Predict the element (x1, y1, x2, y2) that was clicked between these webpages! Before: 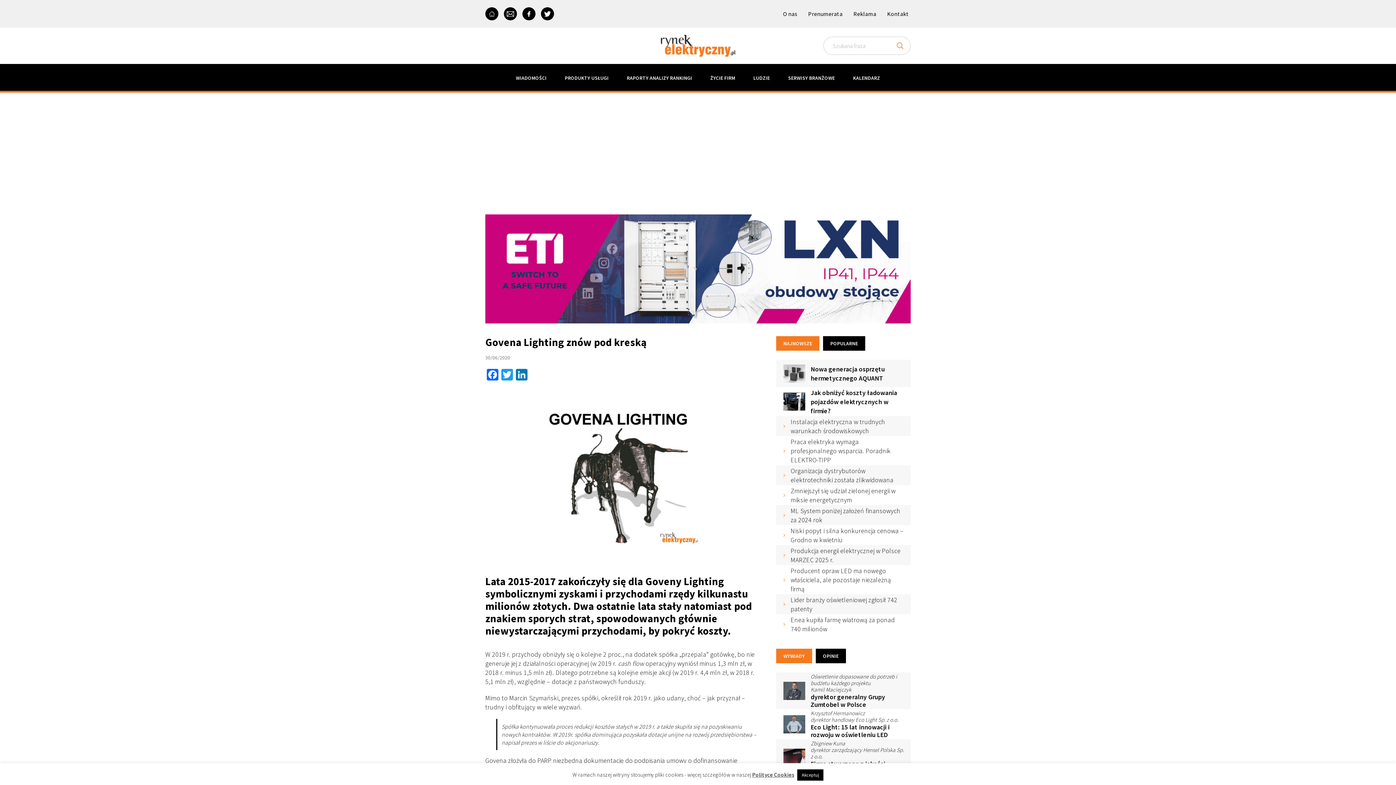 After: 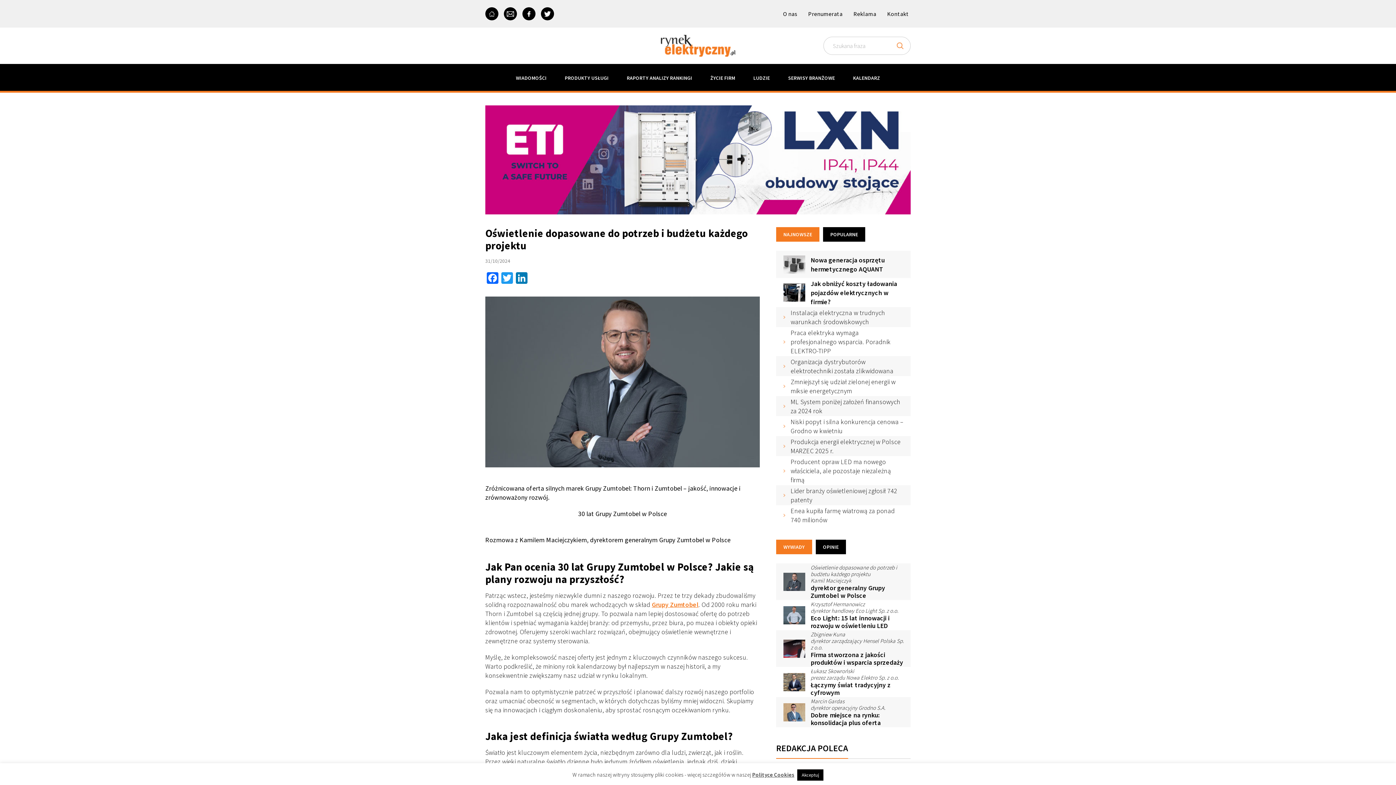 Action: bbox: (783, 673, 905, 708) label: Oświetlenie dopasowane do potrzeb i budżetu każdego projektu
Kamil Maciejczyk
dyrektor generalny Grupy Zumtobel w Polsce